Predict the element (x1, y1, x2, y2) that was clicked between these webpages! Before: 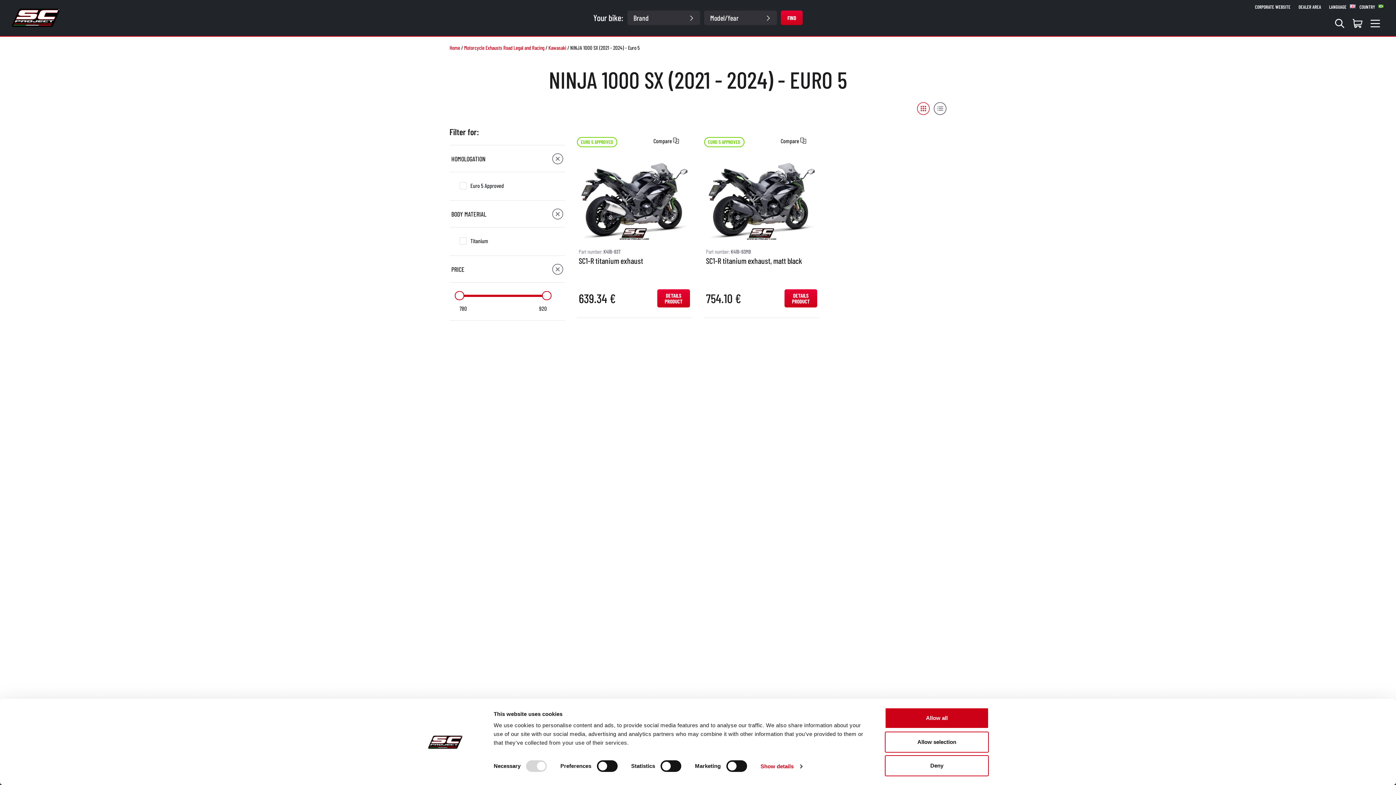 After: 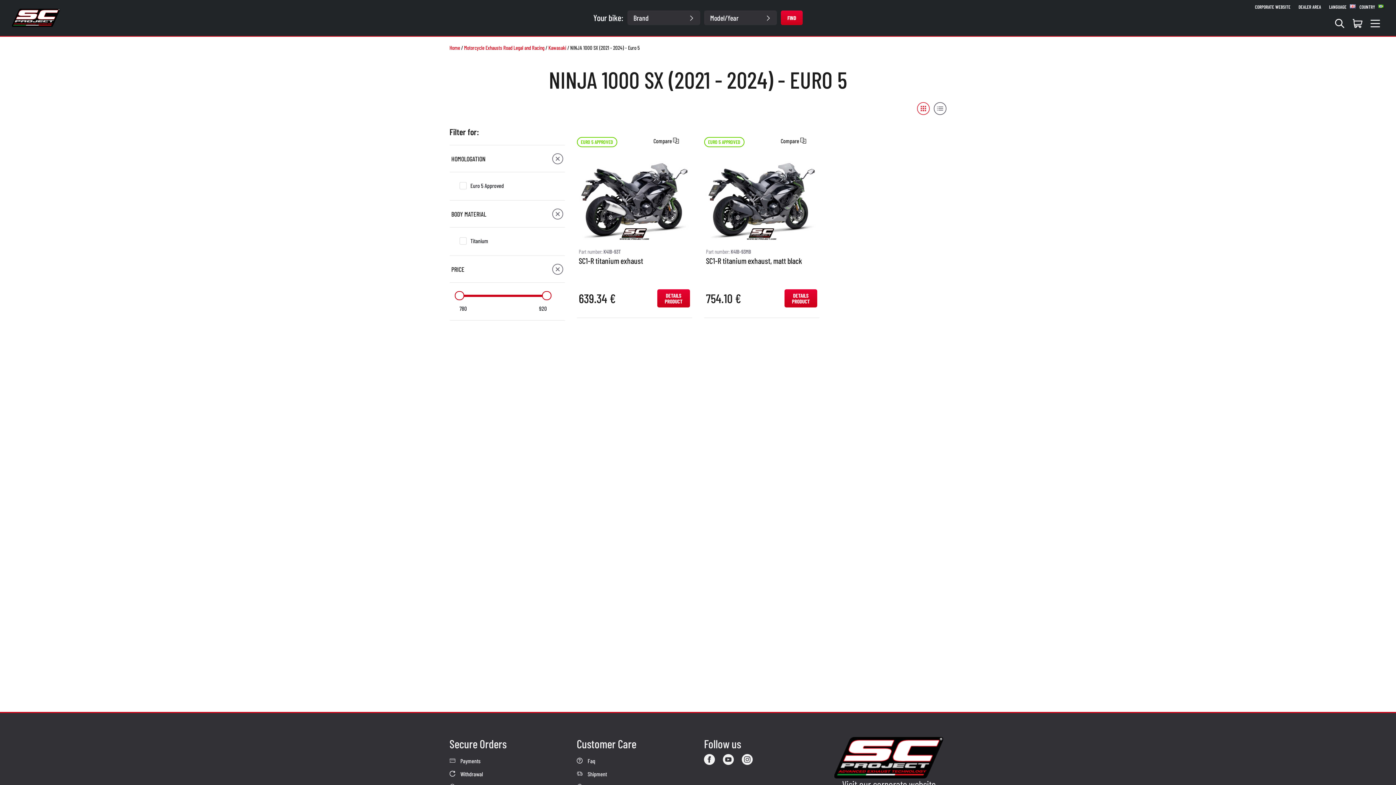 Action: bbox: (885, 755, 989, 776) label: Deny